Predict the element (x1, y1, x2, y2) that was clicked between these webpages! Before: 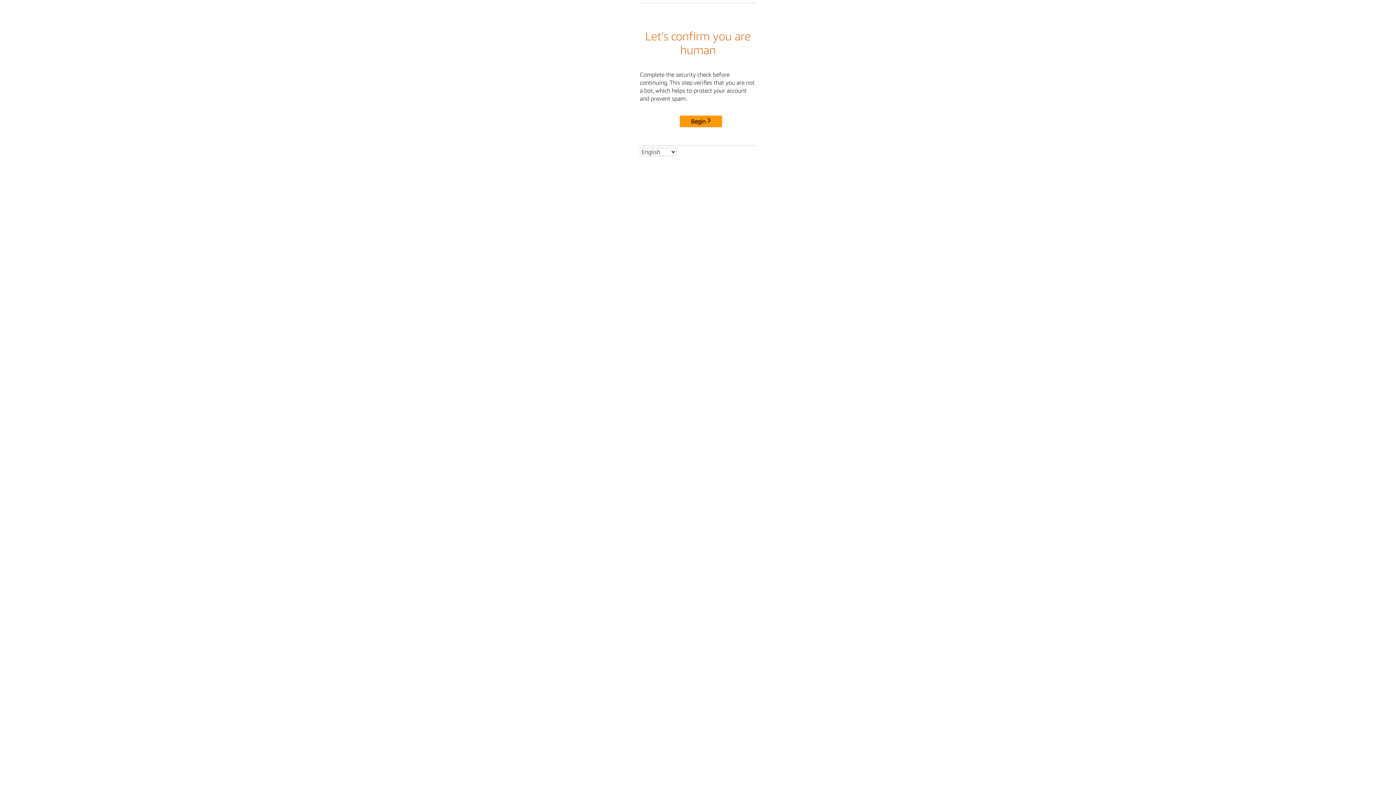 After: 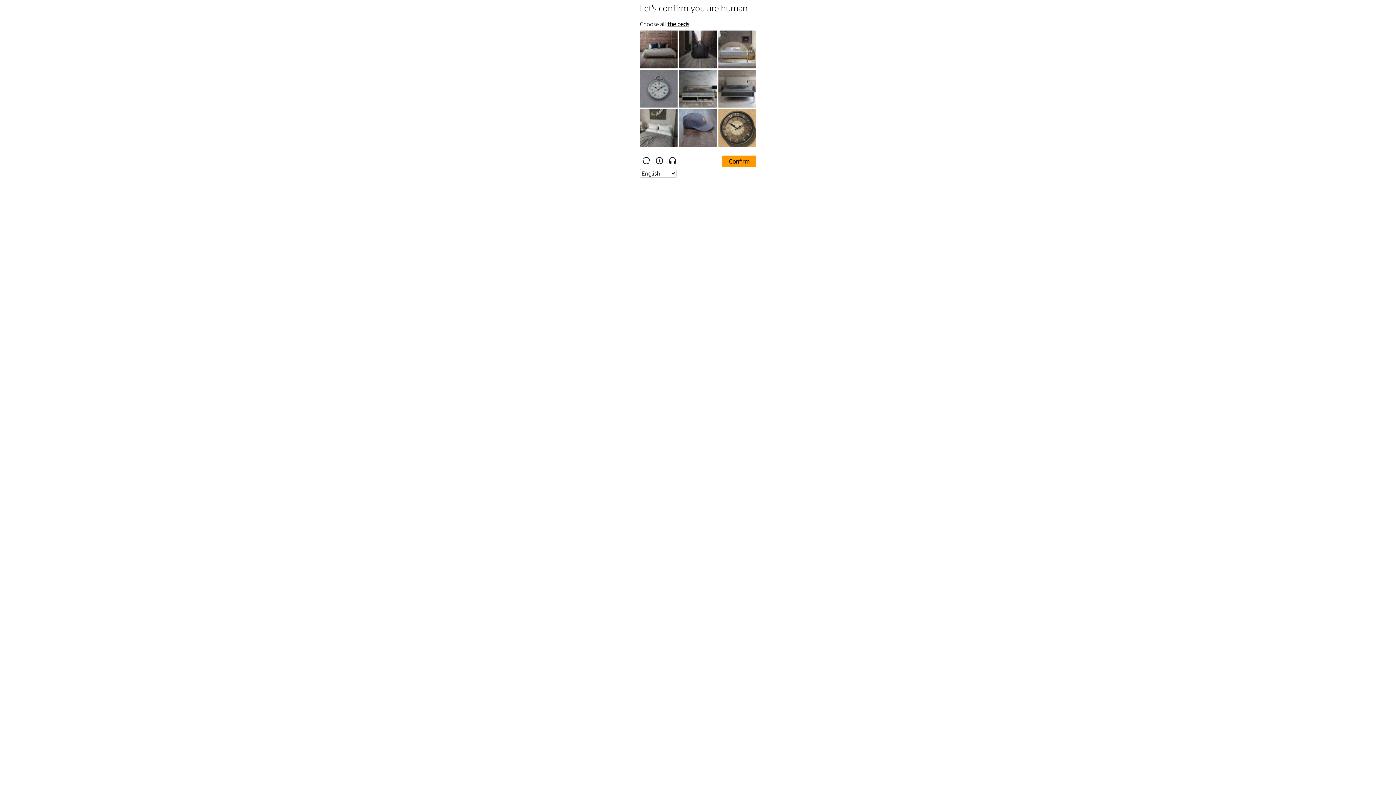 Action: bbox: (680, 115, 722, 127) label: Begin